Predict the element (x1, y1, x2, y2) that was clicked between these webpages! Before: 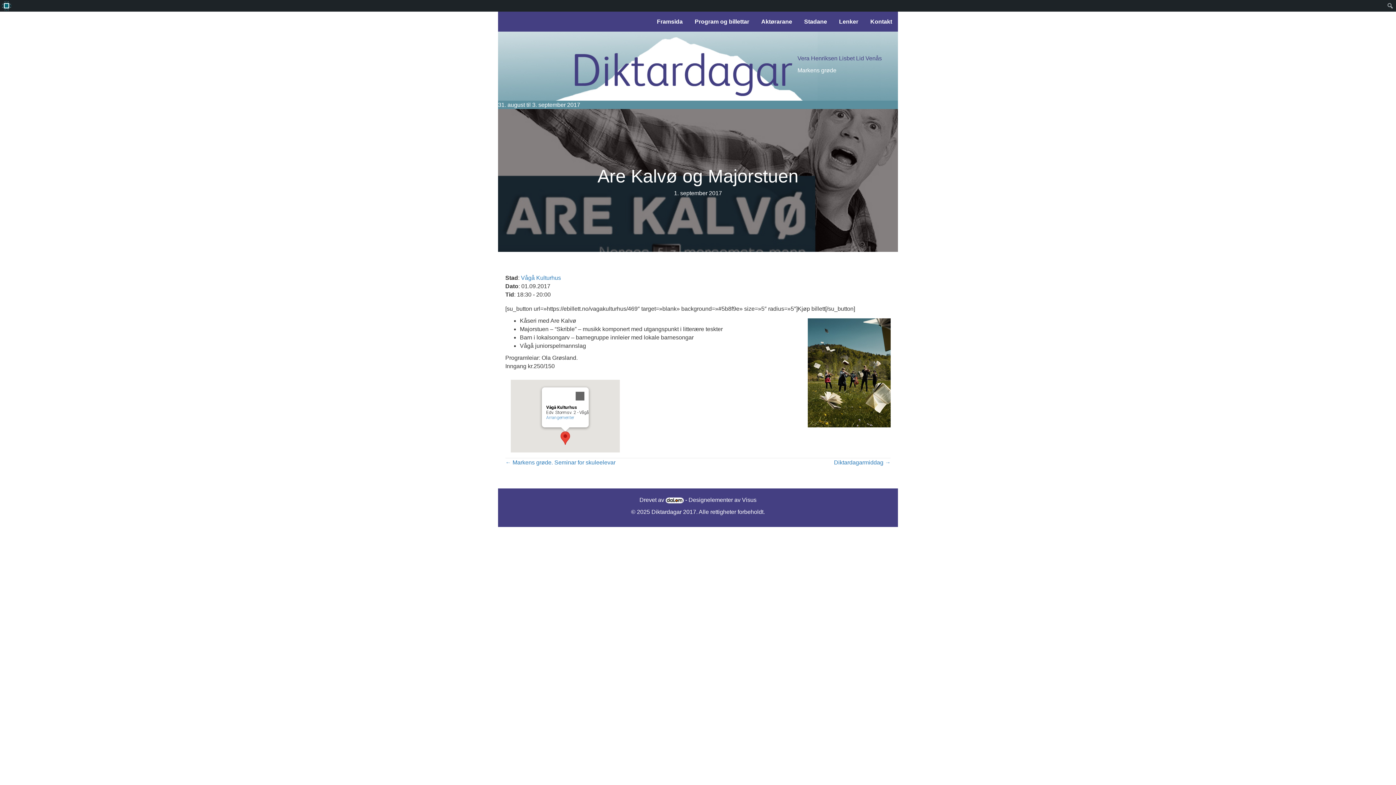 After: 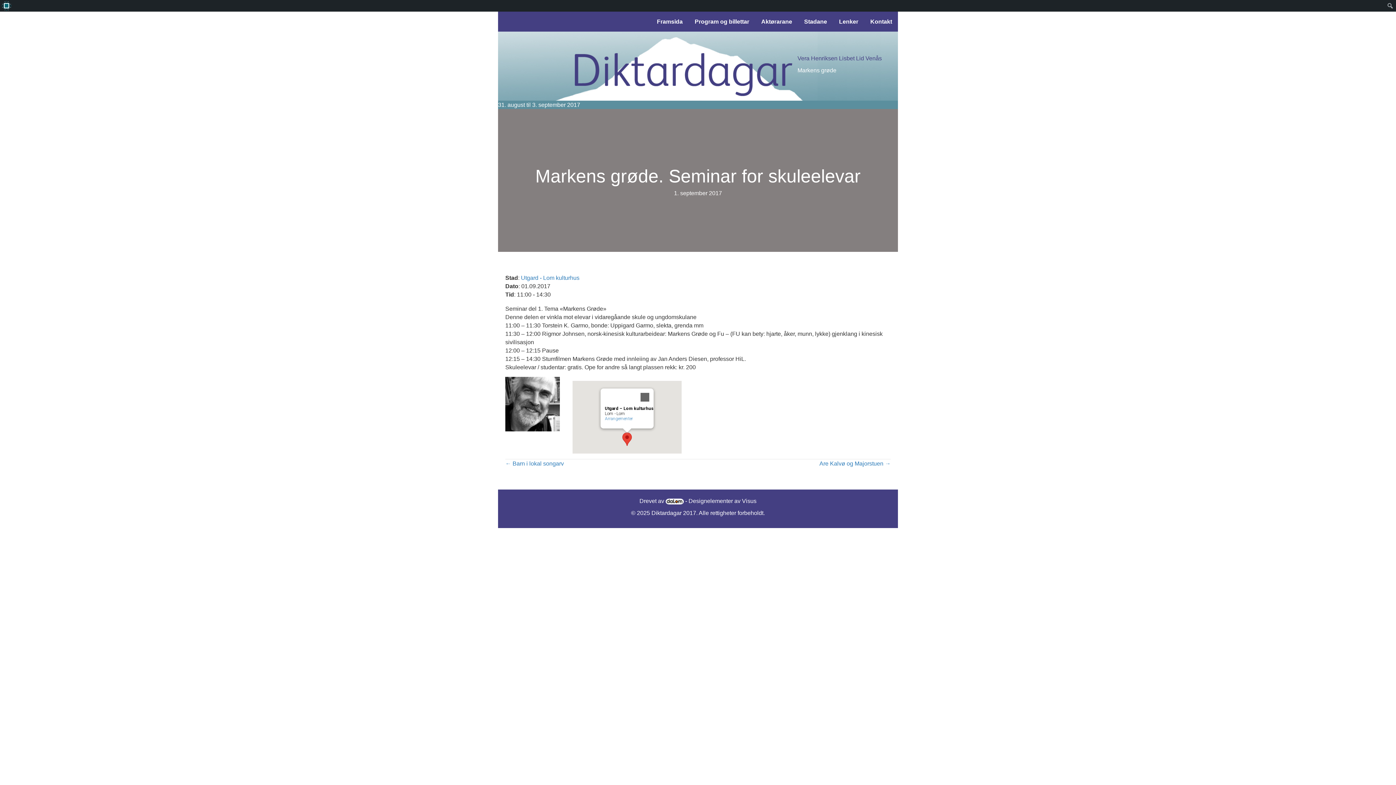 Action: label: ← Markens grøde. Seminar for skuleelevar bbox: (505, 458, 615, 466)